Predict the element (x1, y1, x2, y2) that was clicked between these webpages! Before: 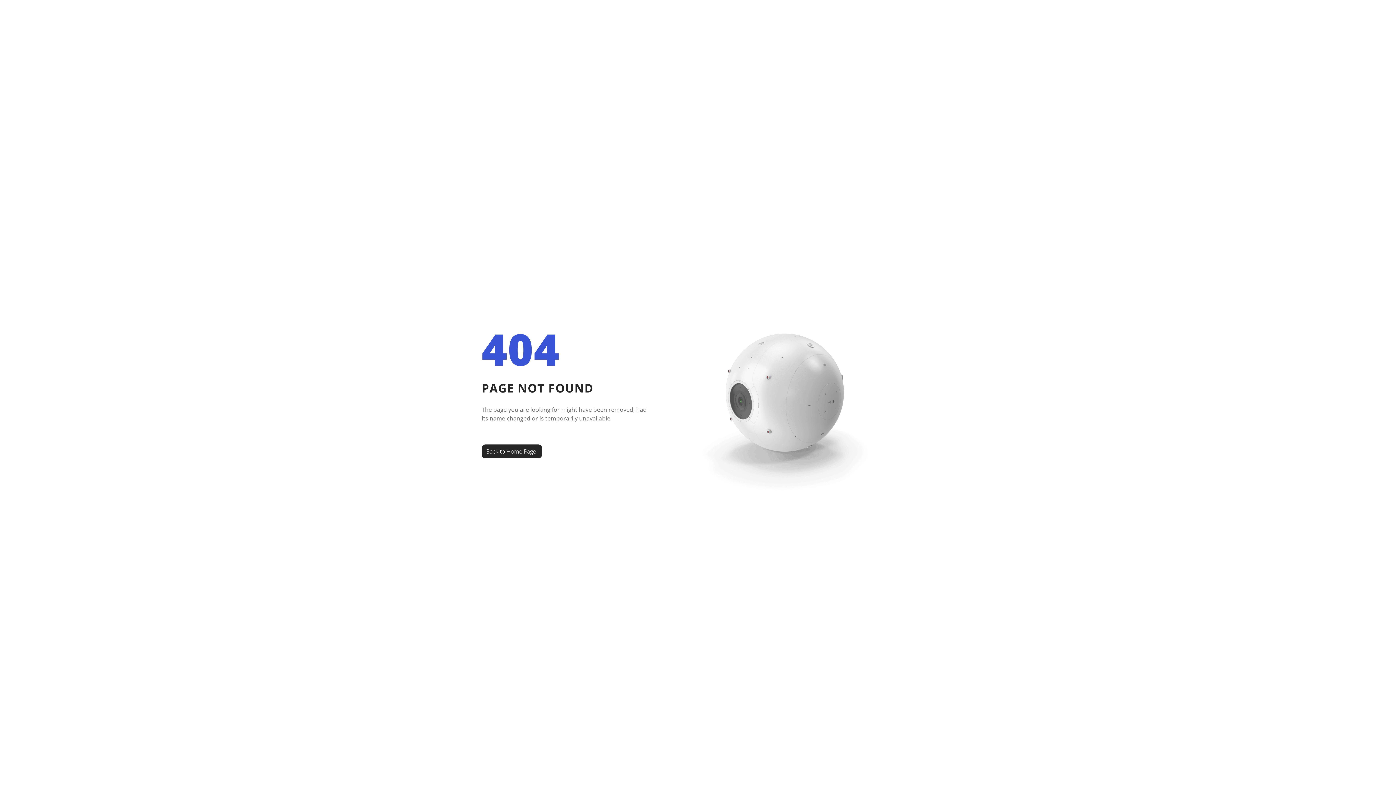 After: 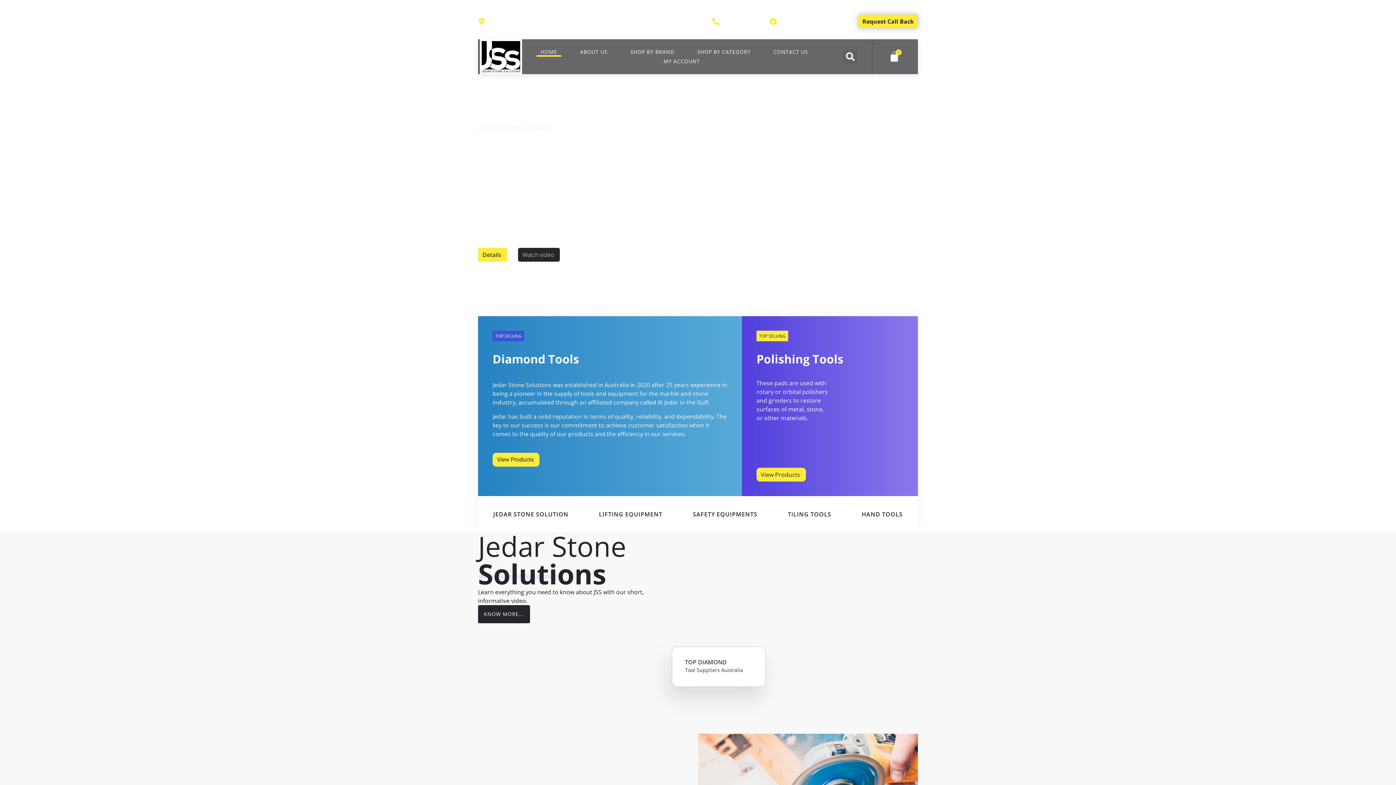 Action: bbox: (481, 444, 542, 458) label: Back to Home Page